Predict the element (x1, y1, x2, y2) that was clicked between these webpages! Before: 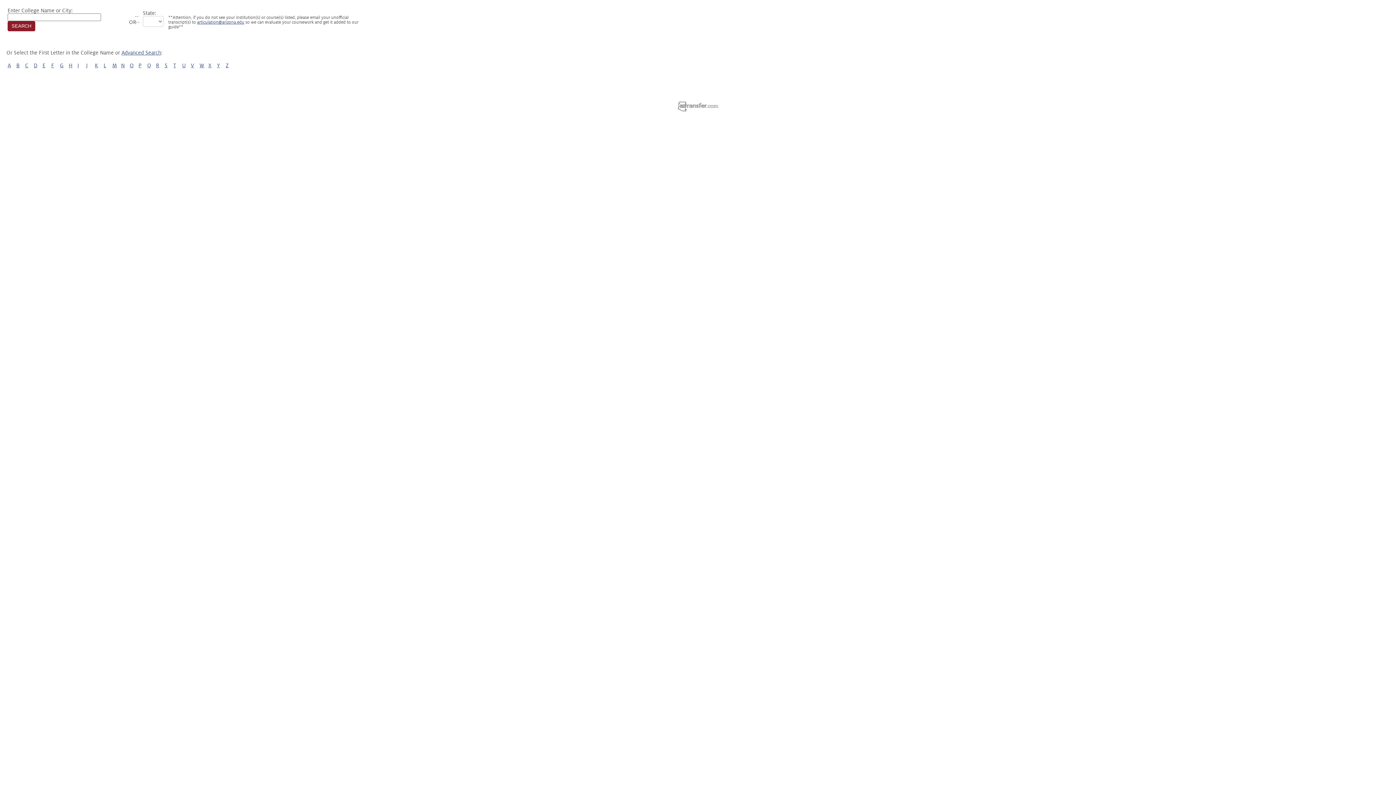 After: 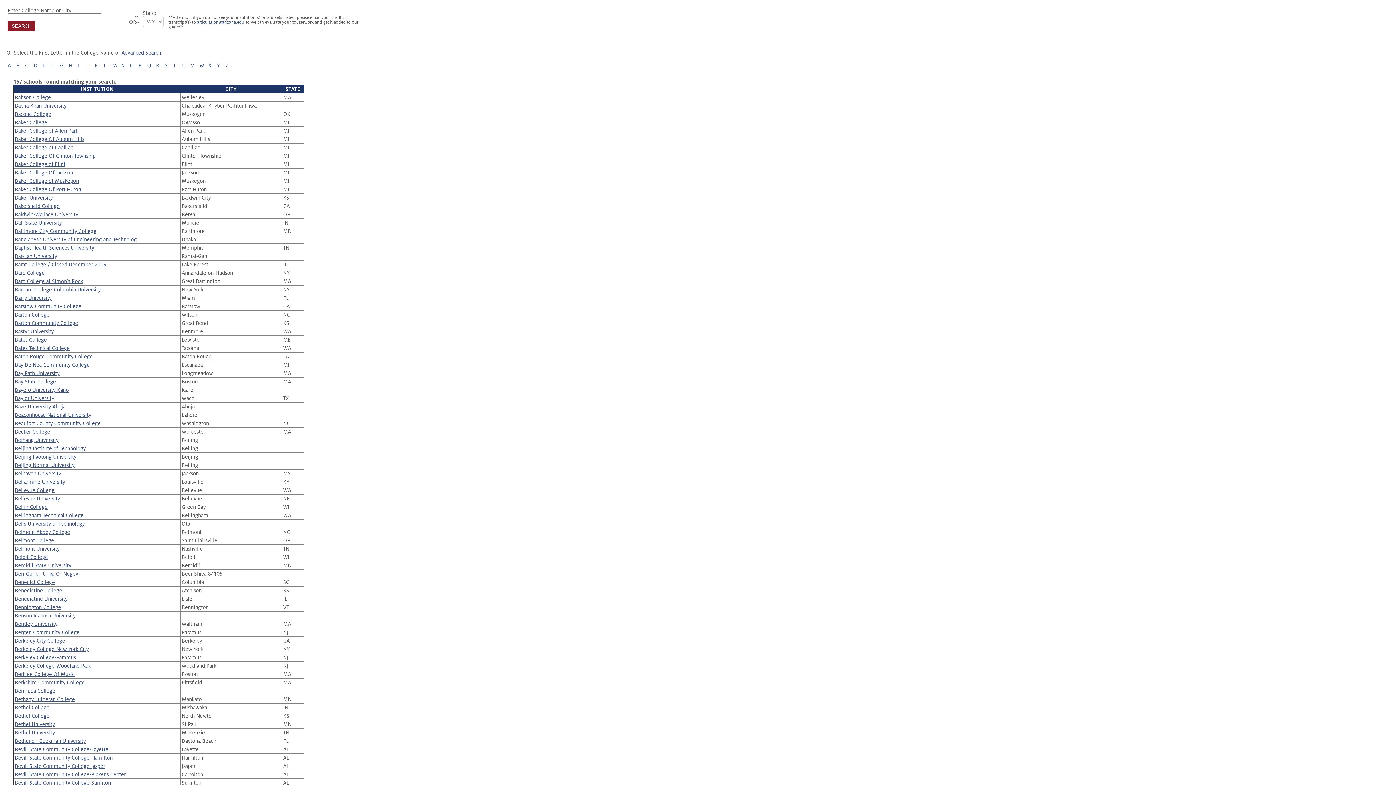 Action: label: B bbox: (16, 62, 19, 68)